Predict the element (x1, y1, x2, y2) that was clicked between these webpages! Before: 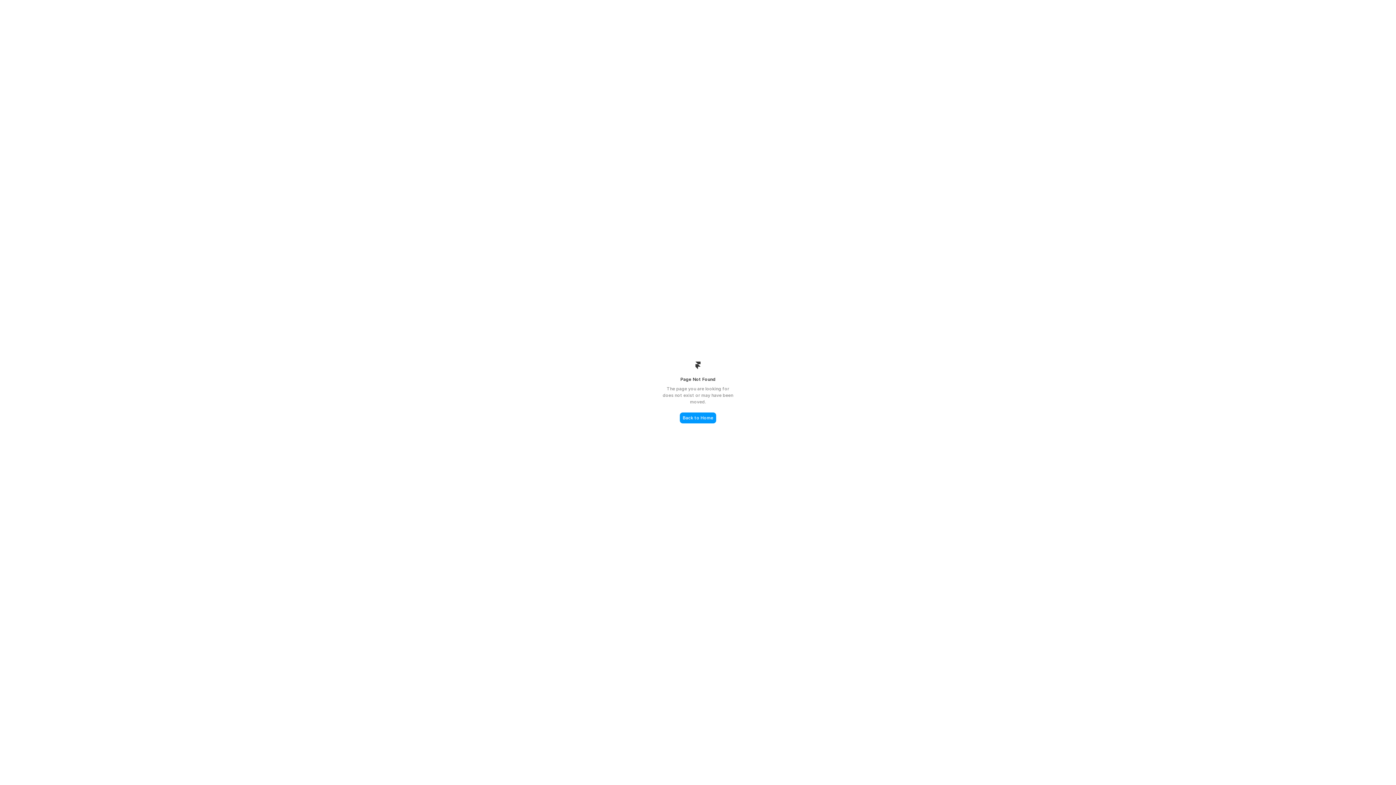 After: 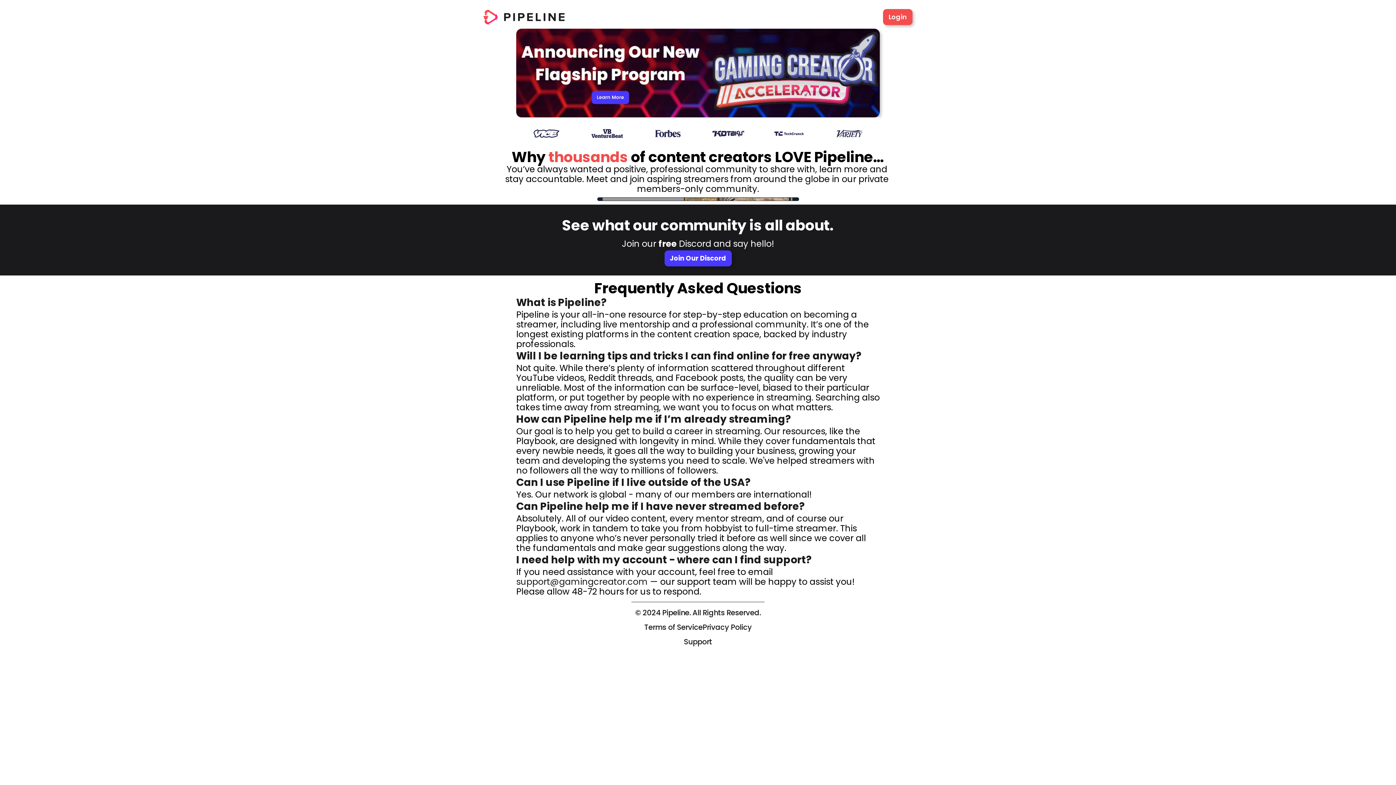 Action: label: Back to Home bbox: (680, 412, 716, 423)